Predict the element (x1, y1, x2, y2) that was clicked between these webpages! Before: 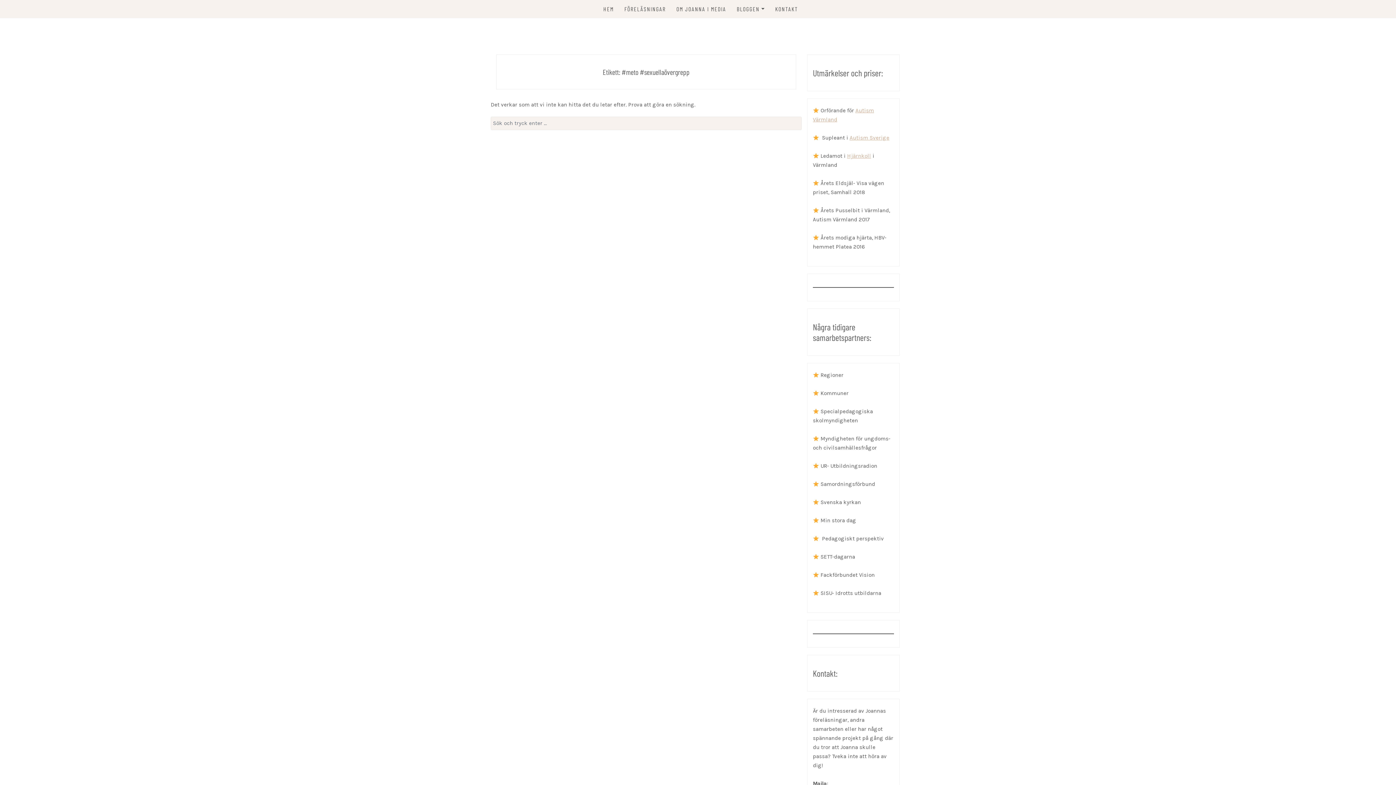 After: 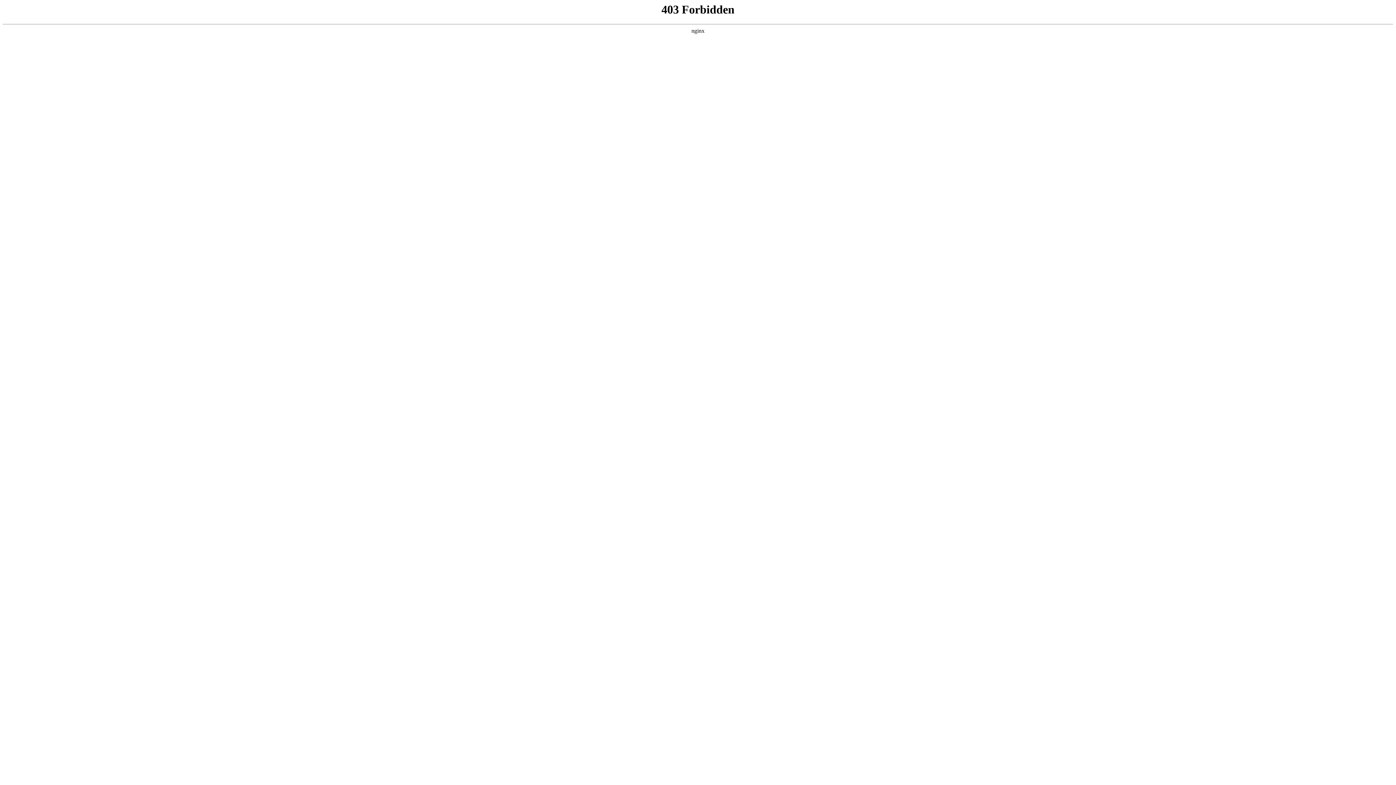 Action: bbox: (847, 152, 871, 159) label: Hjärnkoll